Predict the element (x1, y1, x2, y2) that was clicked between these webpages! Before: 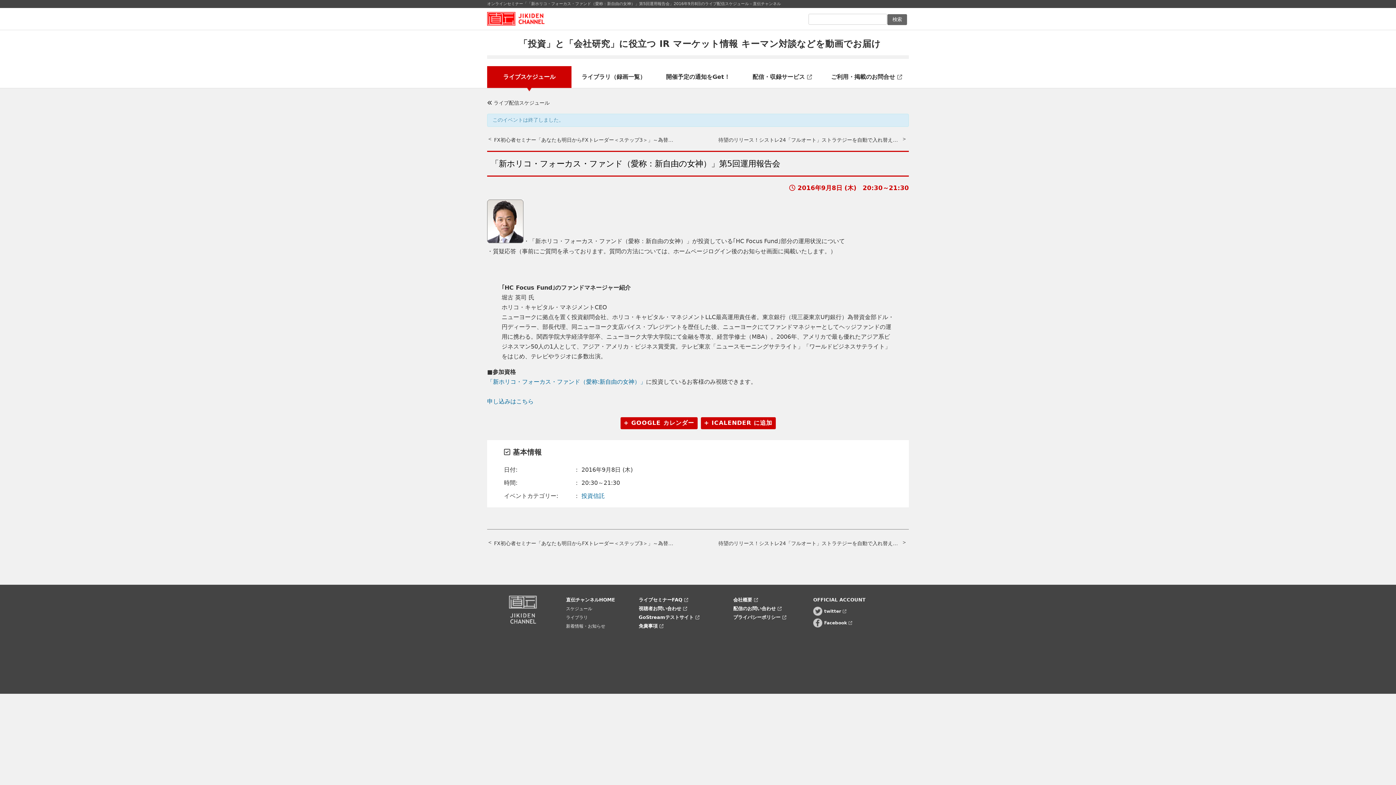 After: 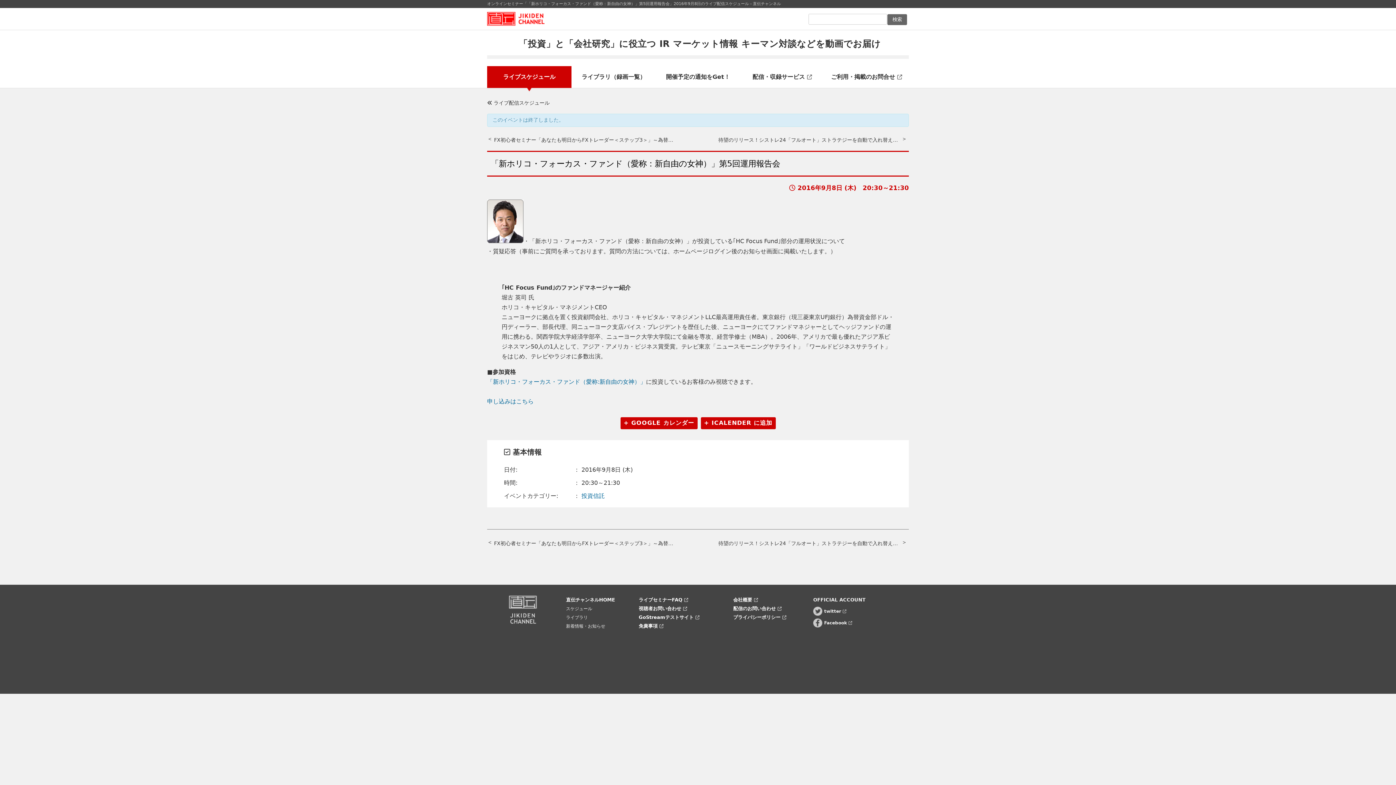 Action: bbox: (733, 606, 781, 611) label: 配信のお問い合わせ 